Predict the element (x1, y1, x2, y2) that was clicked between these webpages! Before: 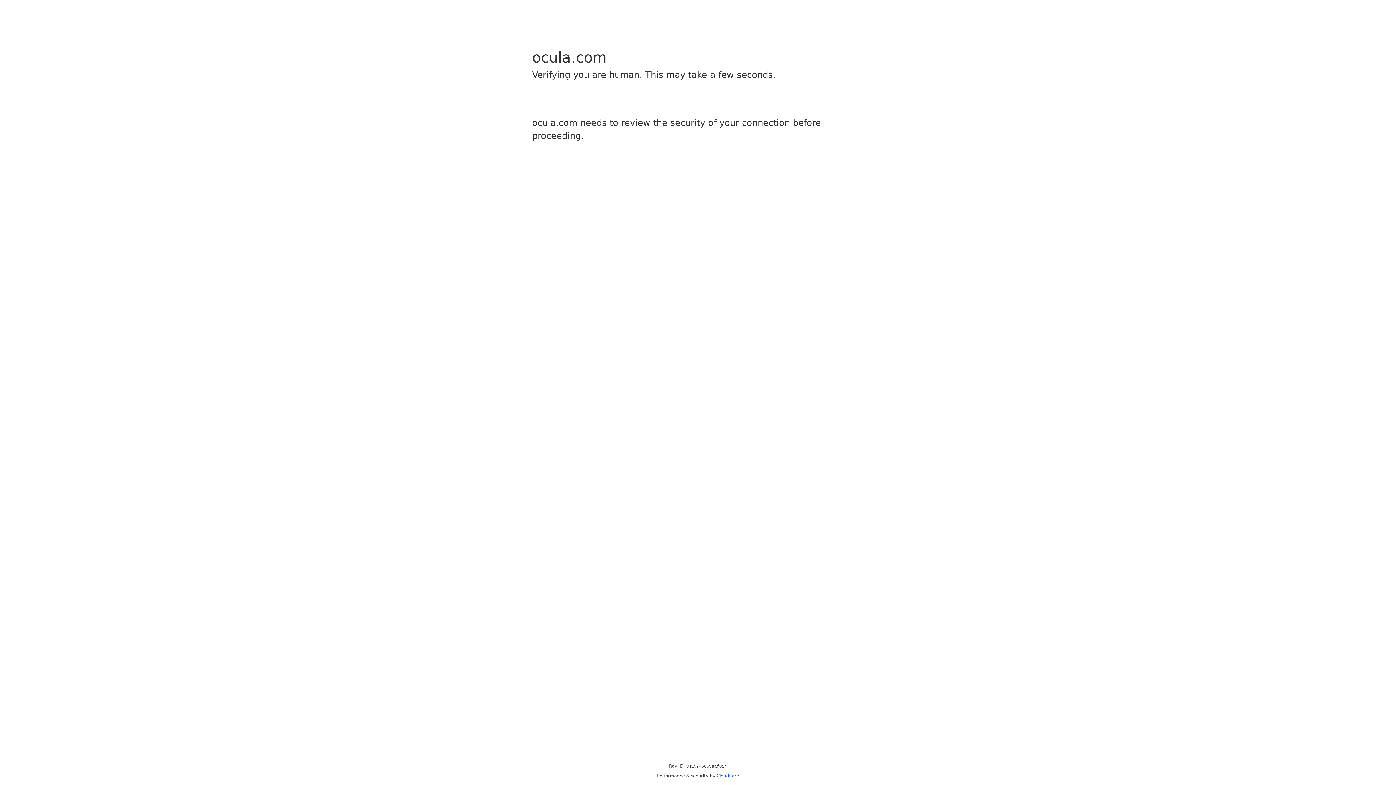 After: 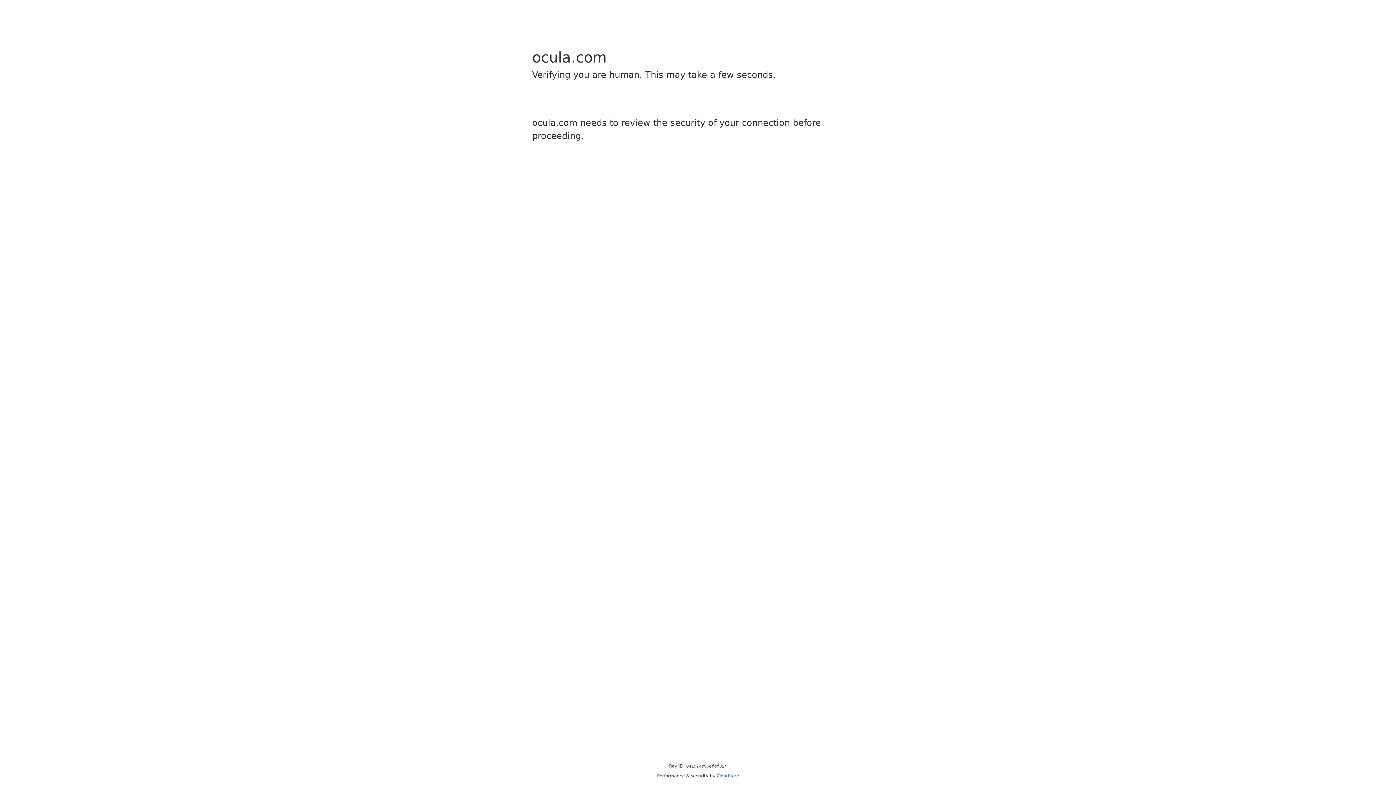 Action: bbox: (716, 773, 739, 778) label: Cloudflare